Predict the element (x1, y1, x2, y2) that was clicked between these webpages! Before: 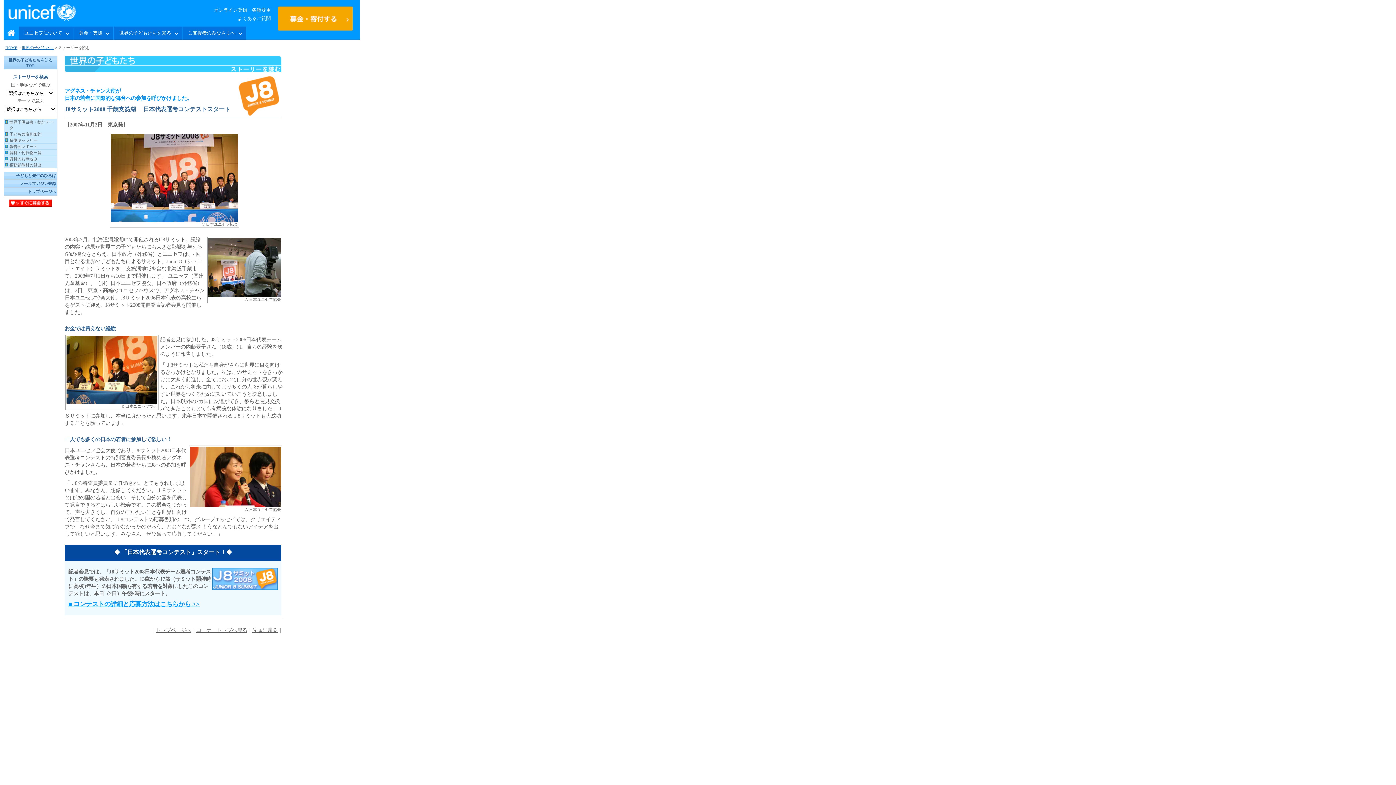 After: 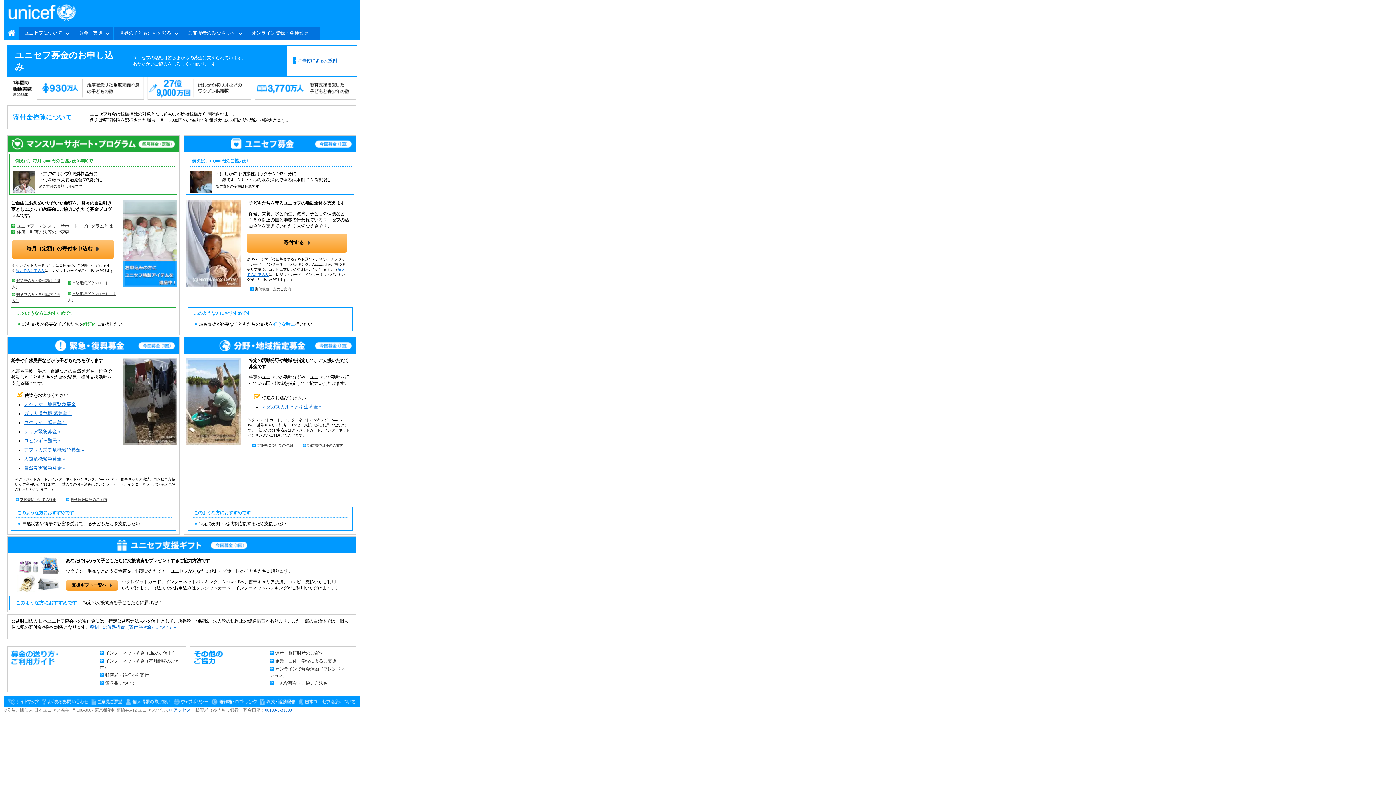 Action: bbox: (9, 202, 52, 208)